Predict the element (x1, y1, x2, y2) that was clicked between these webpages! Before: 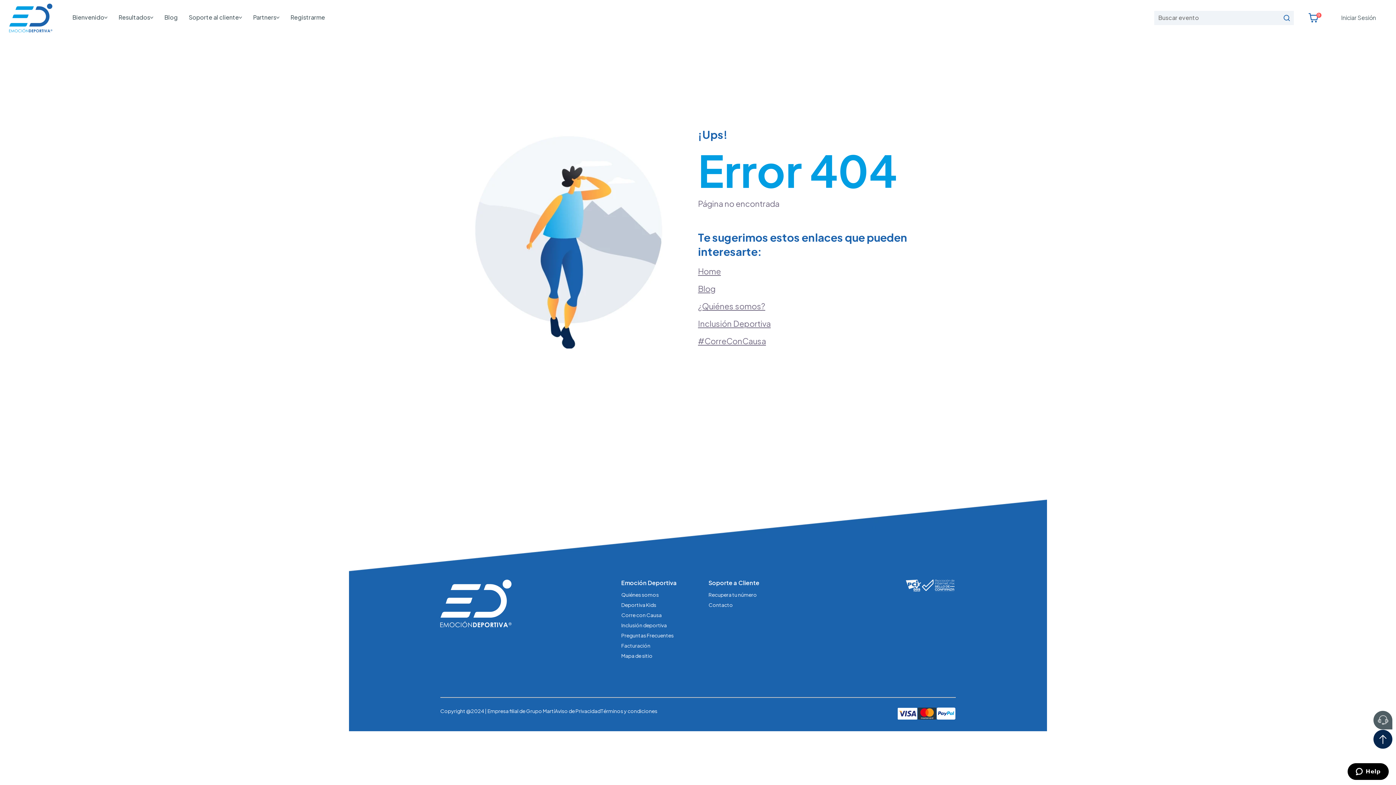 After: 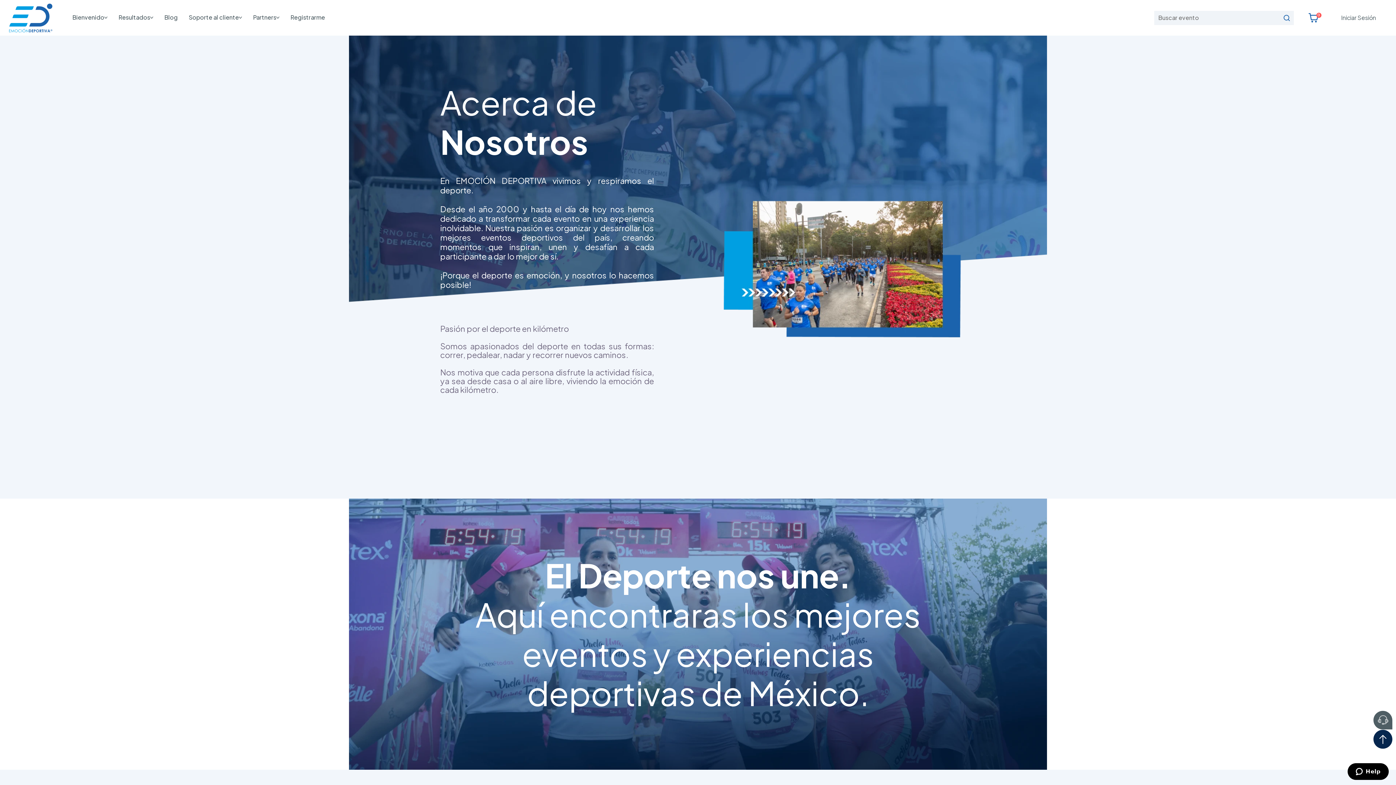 Action: bbox: (621, 591, 658, 598) label: Quiénes somos